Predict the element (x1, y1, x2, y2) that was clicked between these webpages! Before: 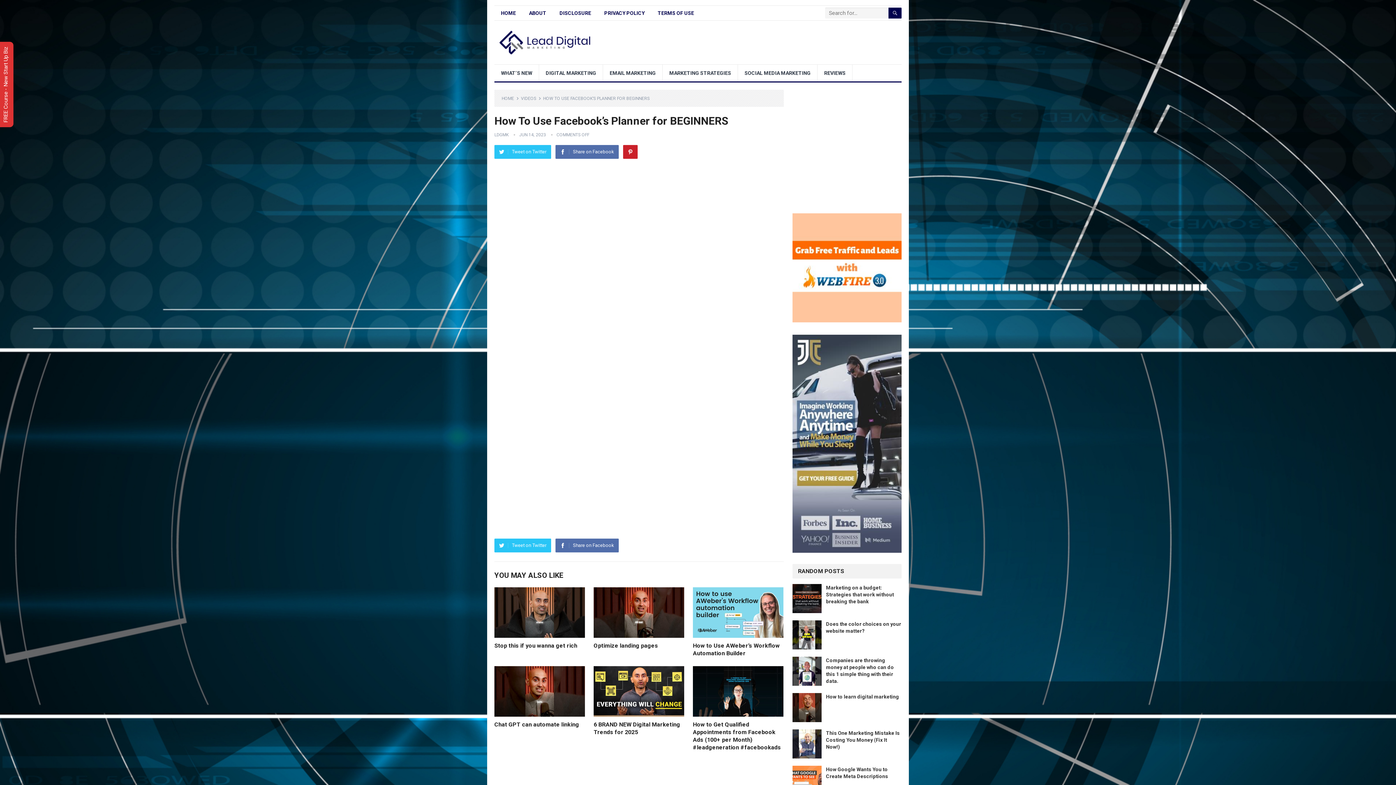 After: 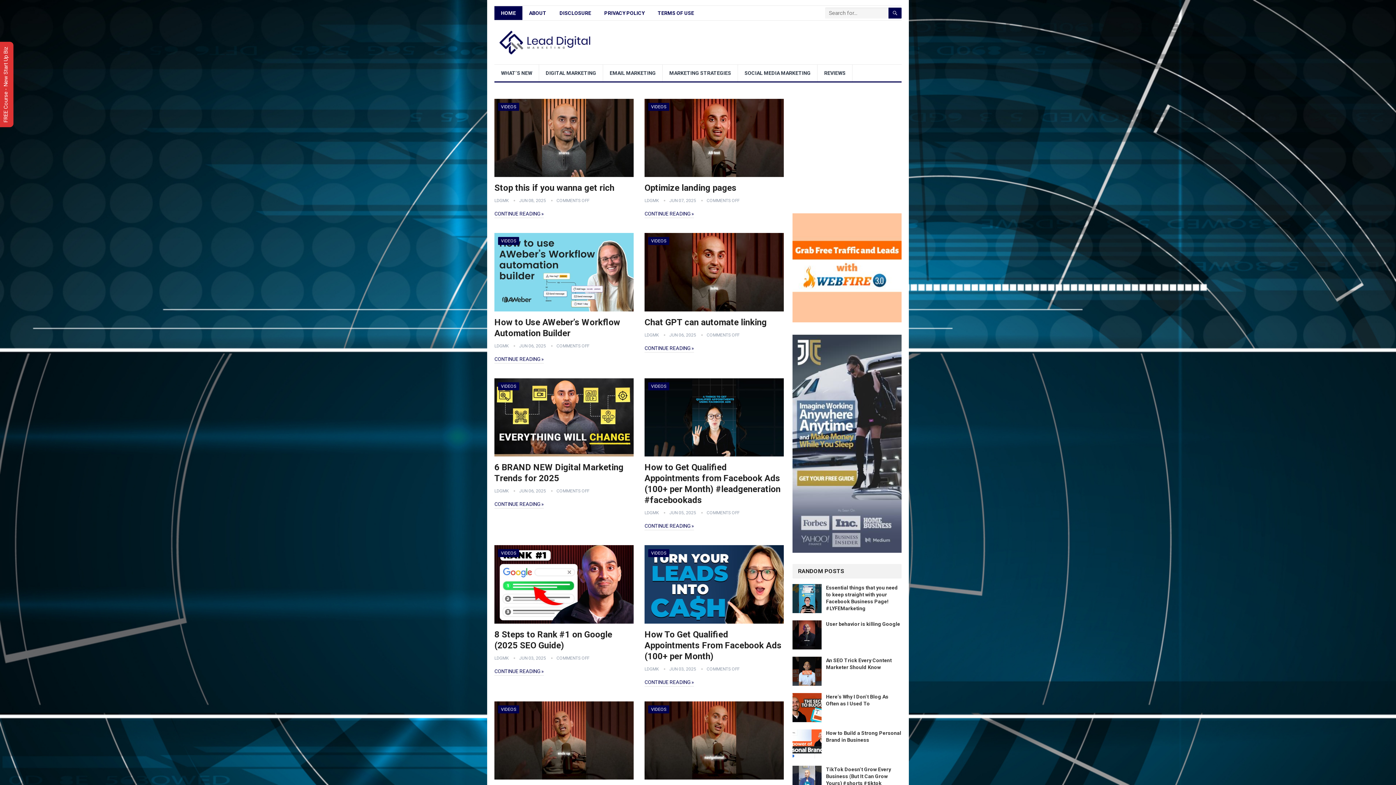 Action: bbox: (496, 38, 594, 45)